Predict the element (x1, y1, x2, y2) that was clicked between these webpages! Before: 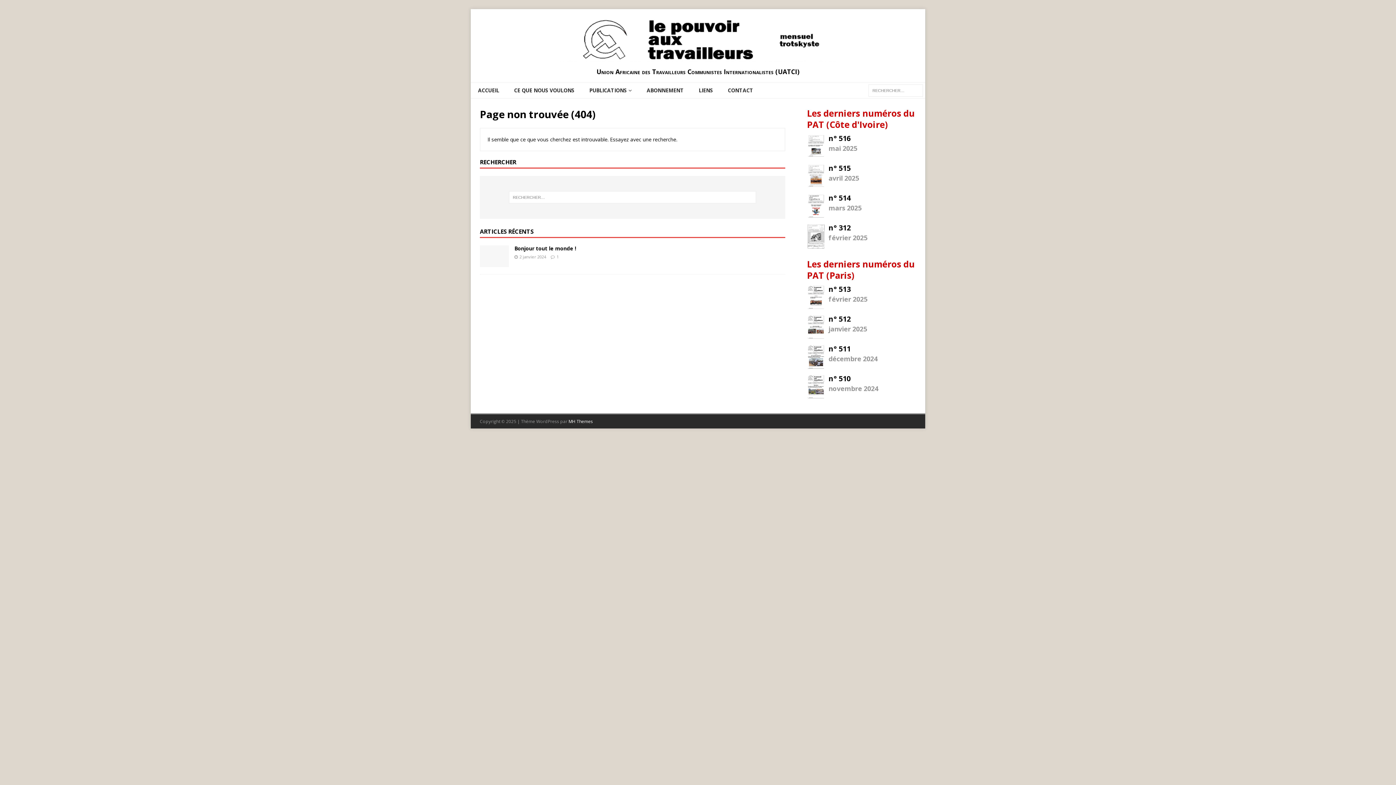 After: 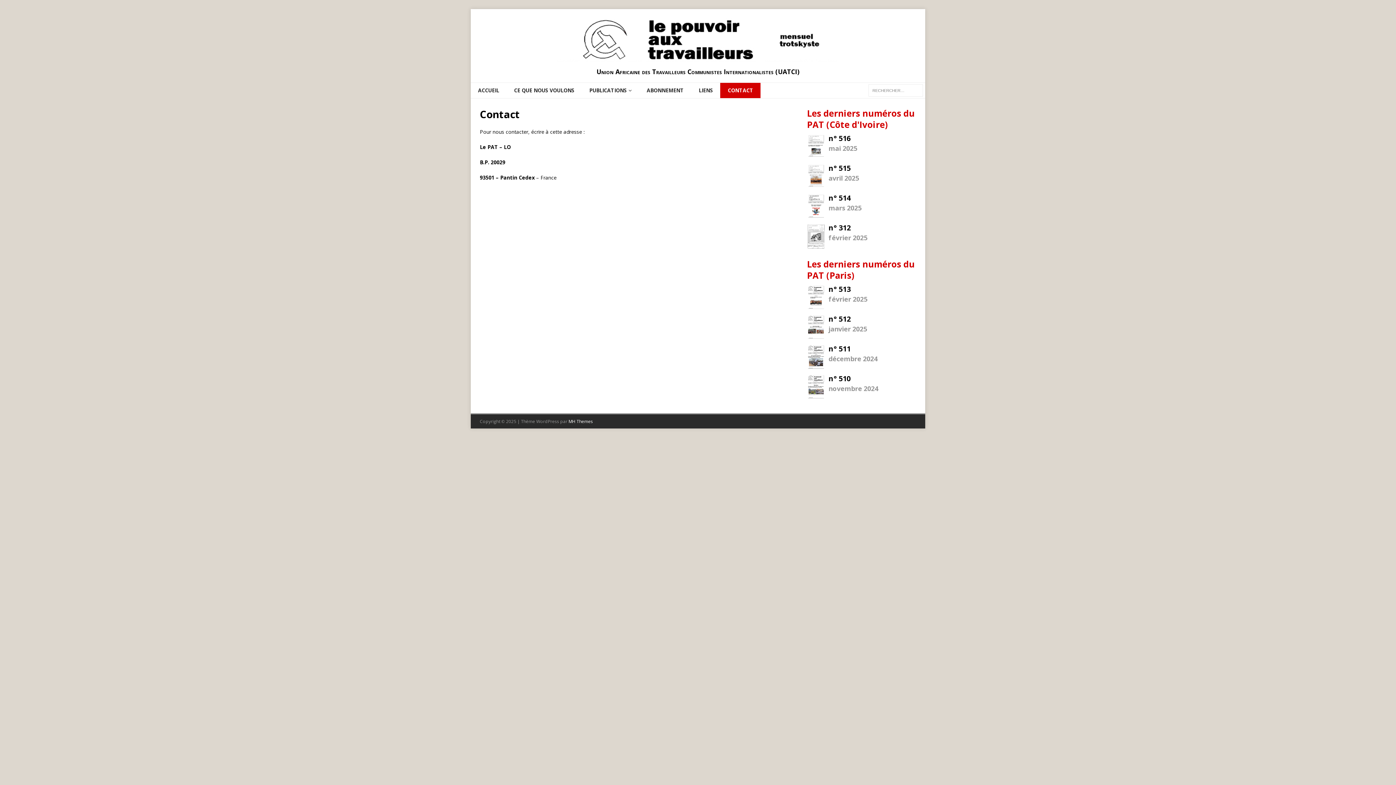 Action: bbox: (720, 82, 760, 98) label: CONTACT